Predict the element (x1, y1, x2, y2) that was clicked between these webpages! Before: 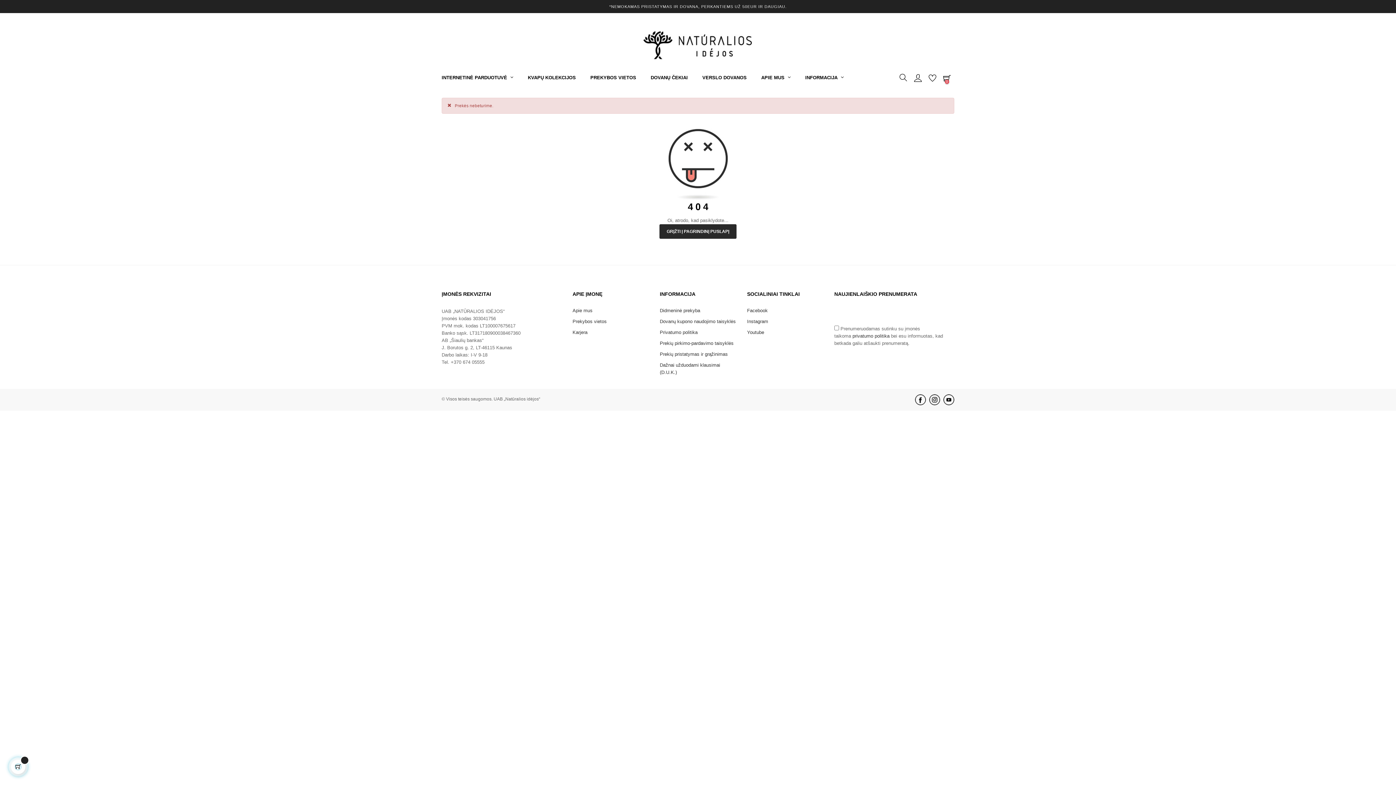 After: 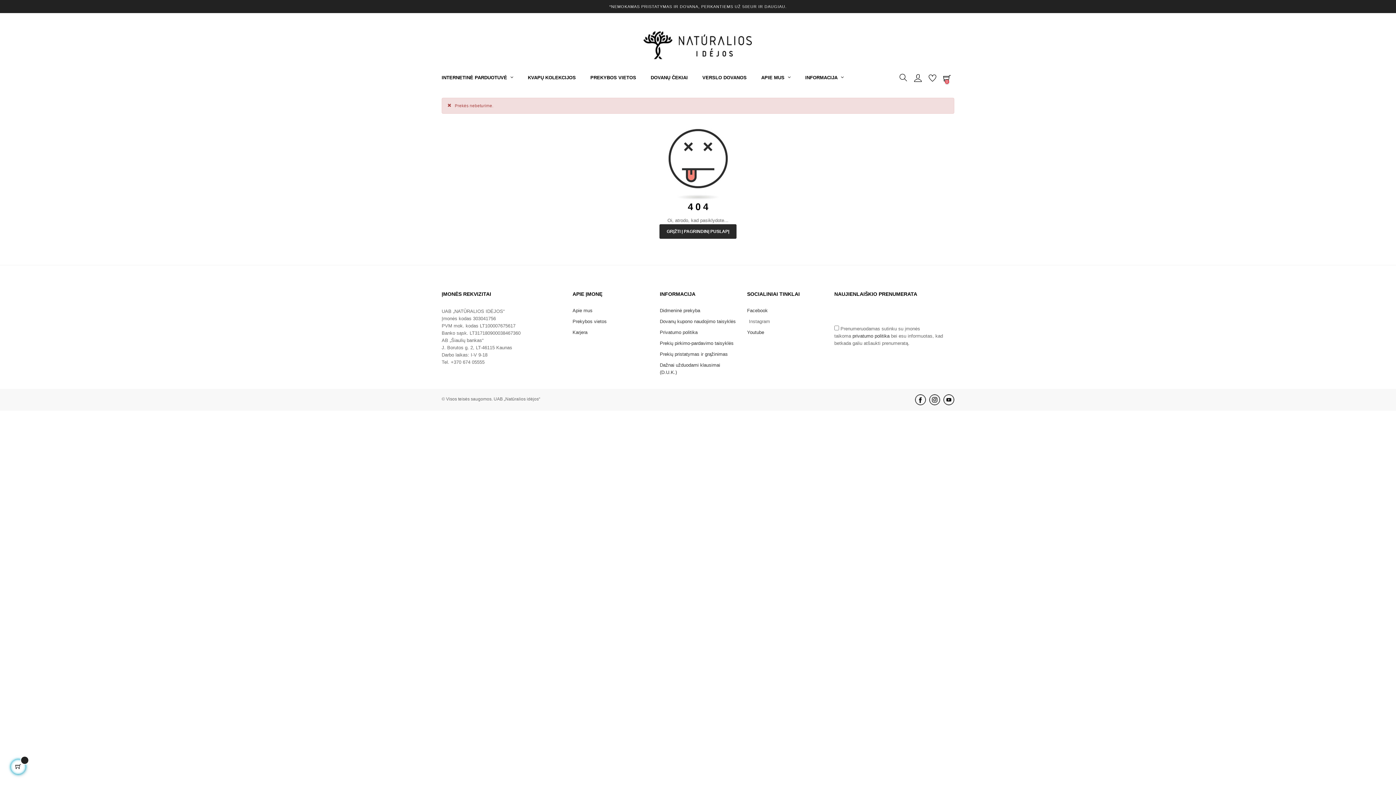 Action: label: Instagram bbox: (747, 316, 768, 327)